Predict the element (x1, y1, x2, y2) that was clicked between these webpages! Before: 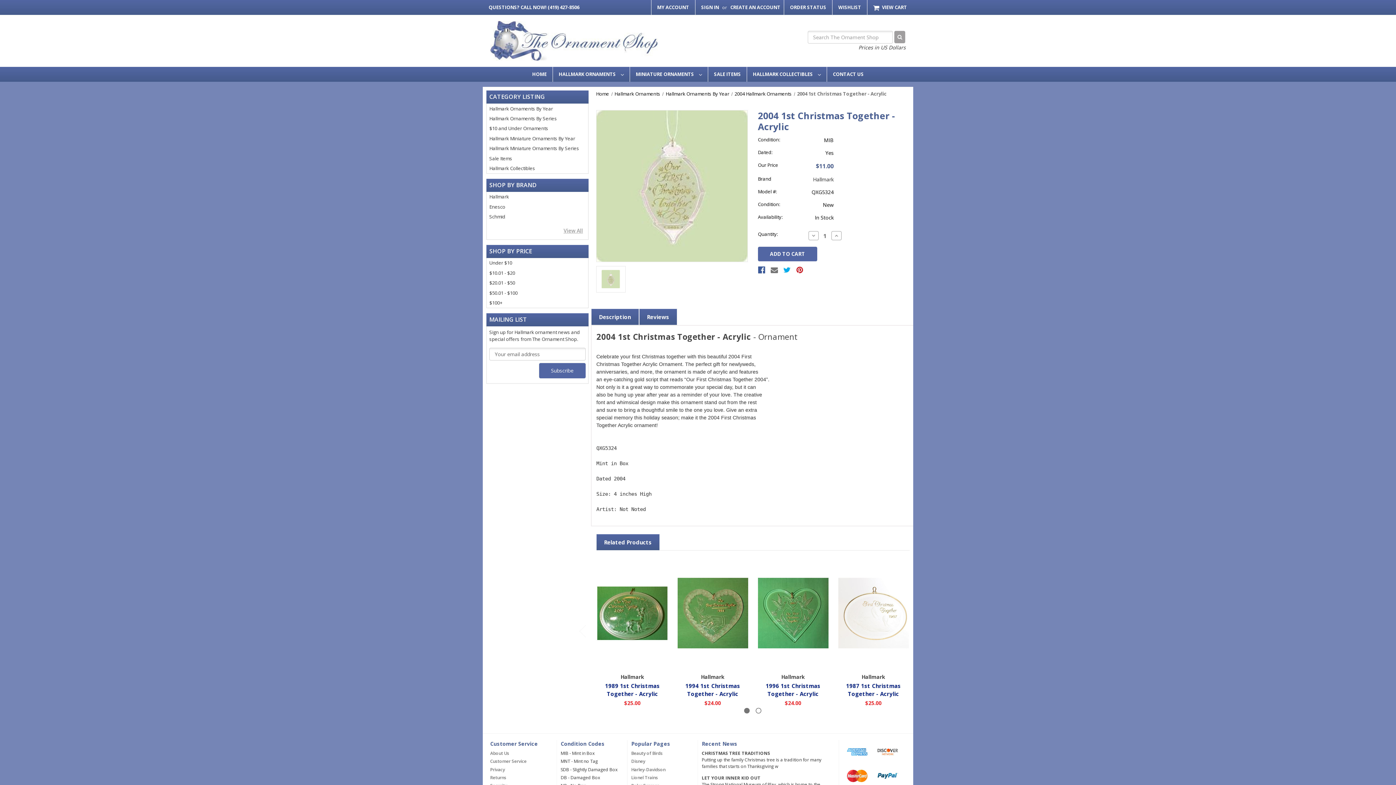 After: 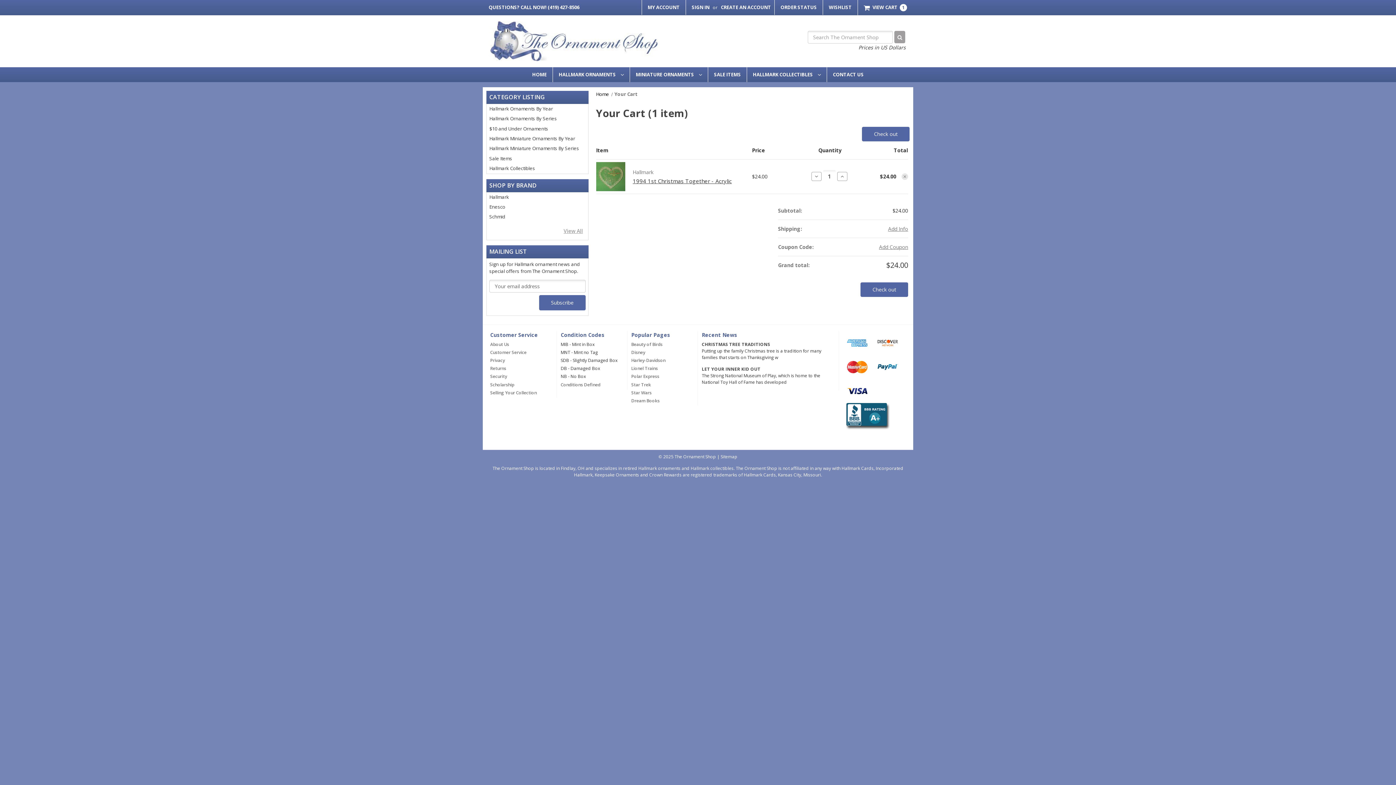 Action: label: Add to Cart bbox: (693, 654, 732, 665)